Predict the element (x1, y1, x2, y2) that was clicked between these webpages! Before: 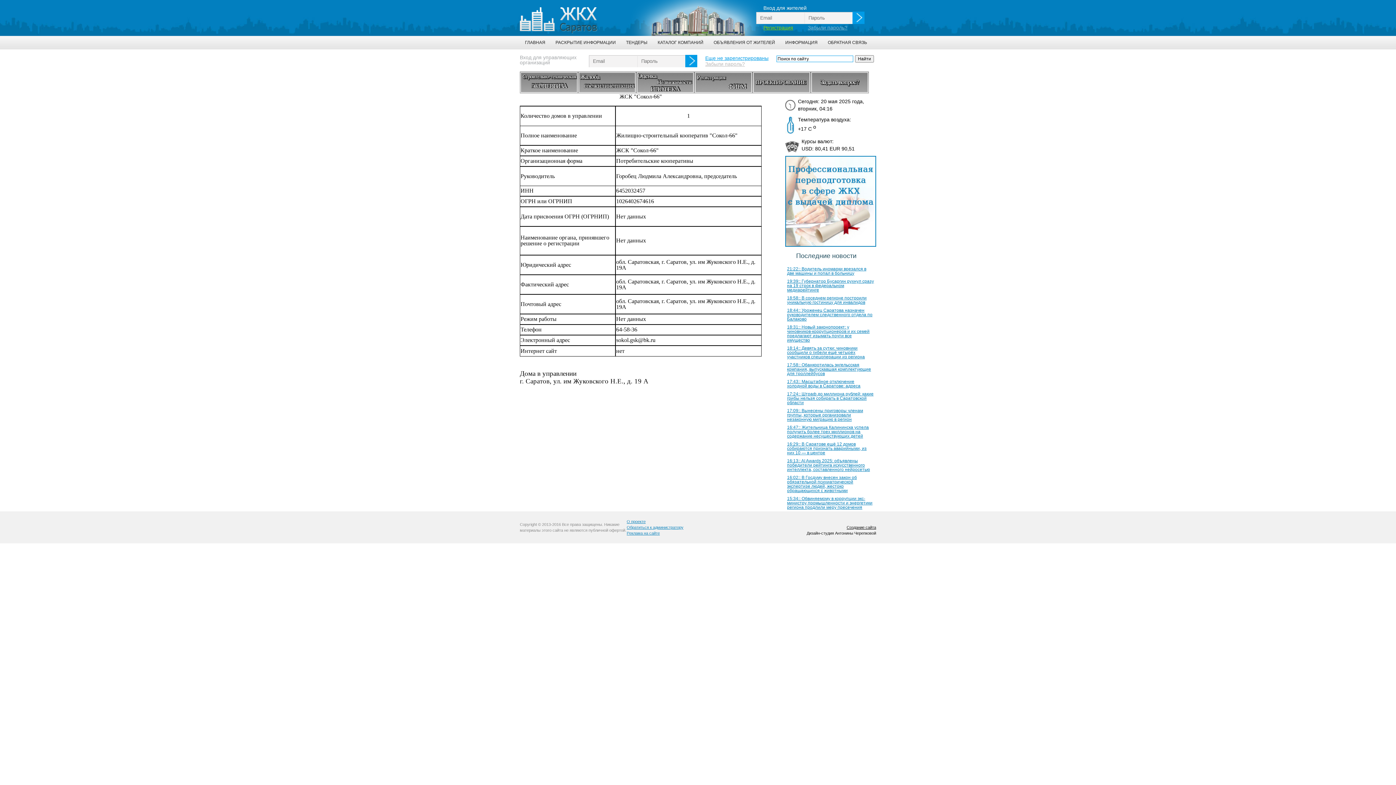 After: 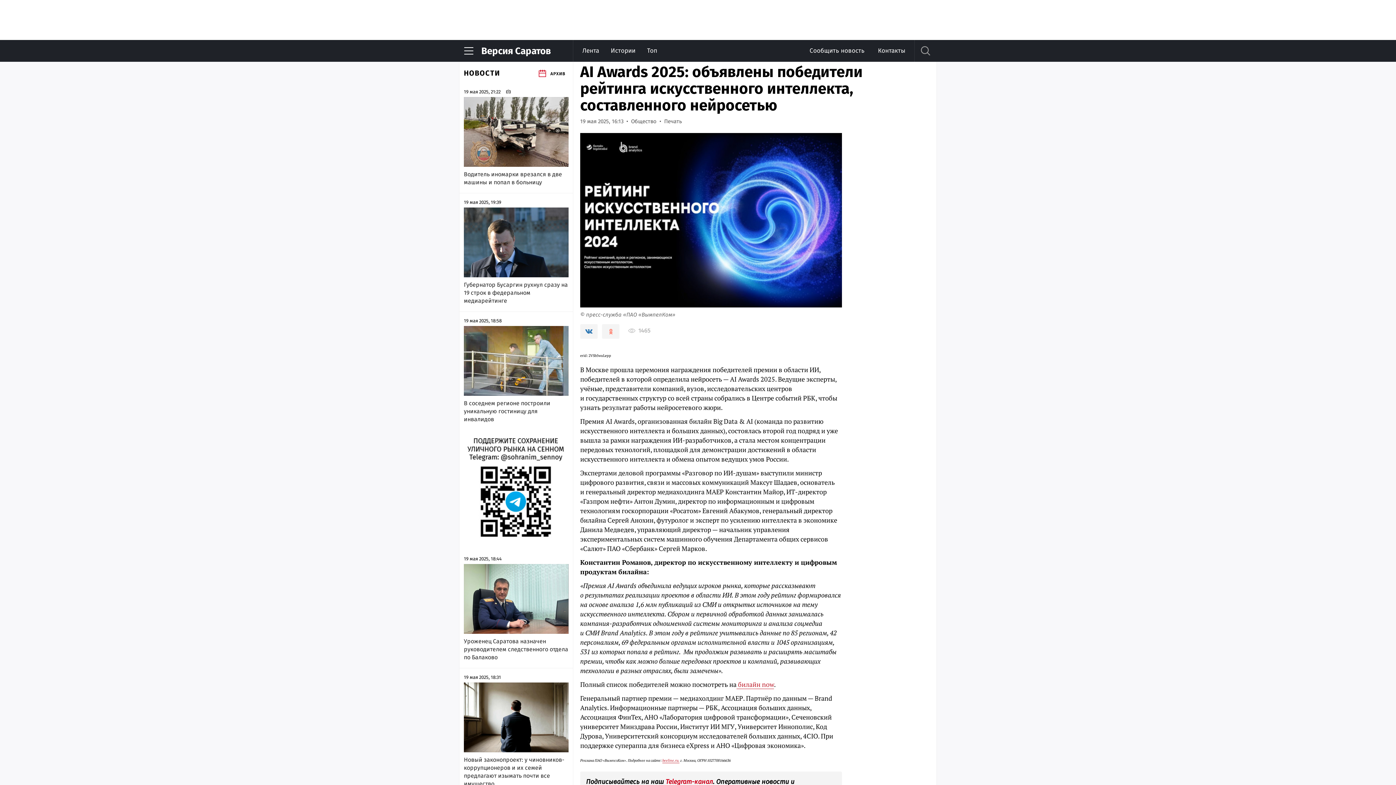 Action: label: 16:13:: AI Awards 2025: объявлены победители рейтинга искусственного интеллекта, составленного нейросетью bbox: (787, 458, 870, 472)